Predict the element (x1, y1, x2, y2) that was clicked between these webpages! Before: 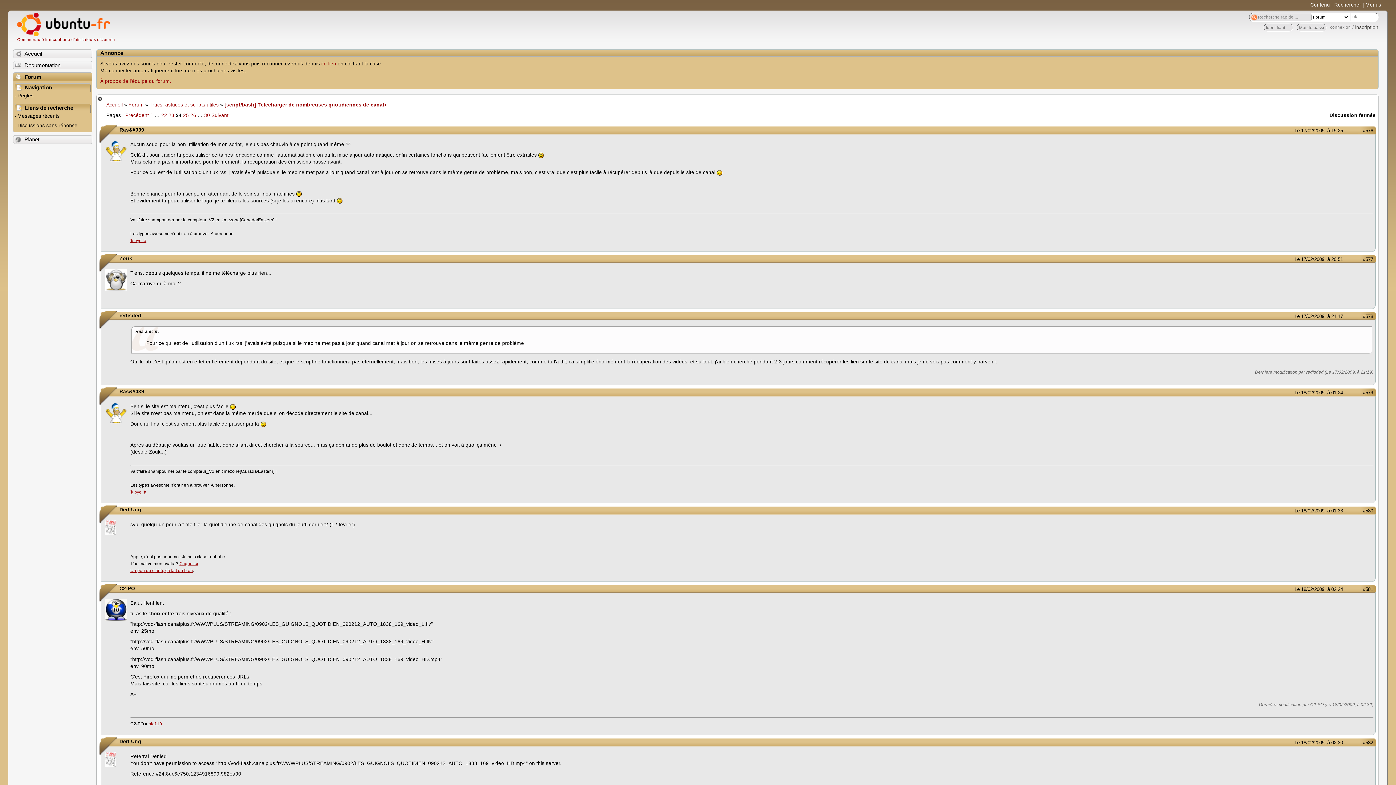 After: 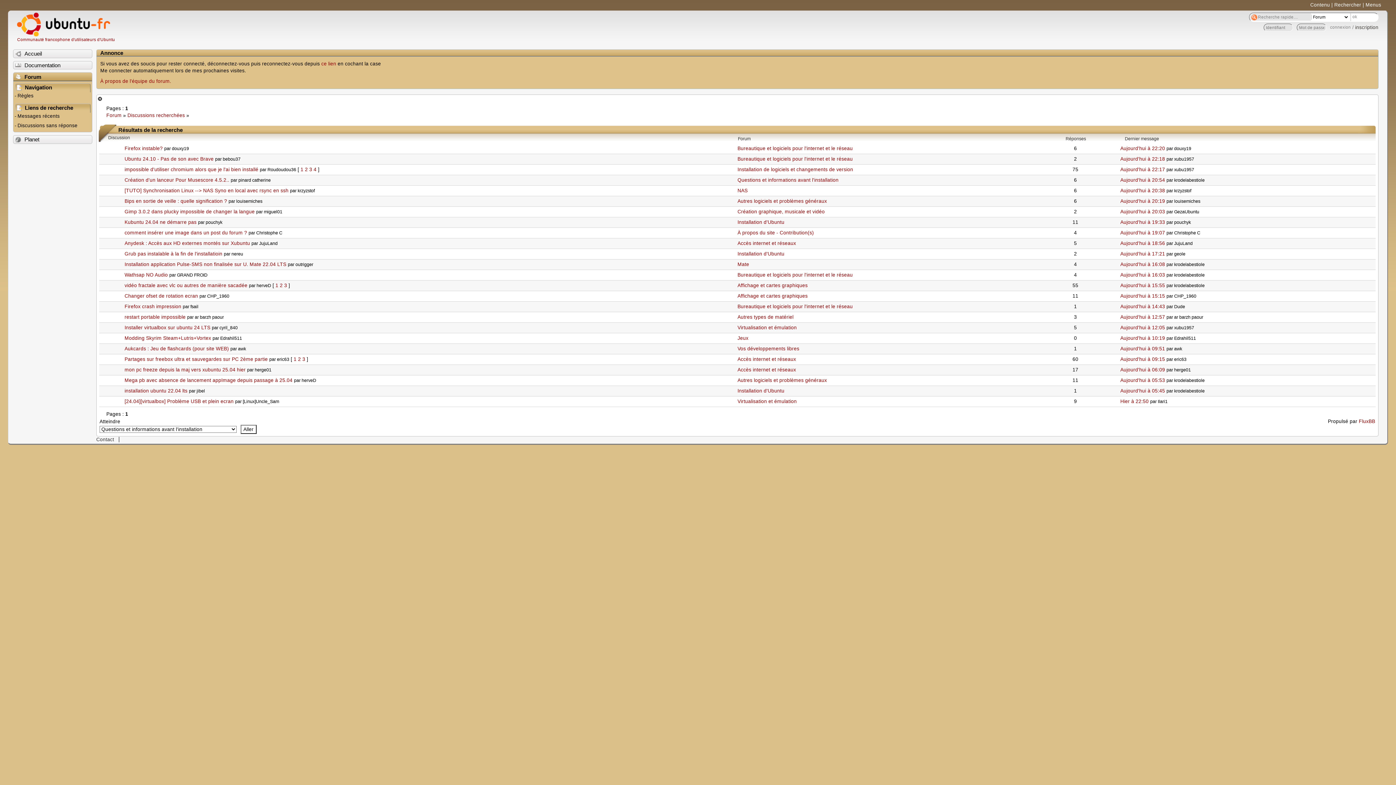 Action: bbox: (13, 112, 91, 122) label: Messages récents